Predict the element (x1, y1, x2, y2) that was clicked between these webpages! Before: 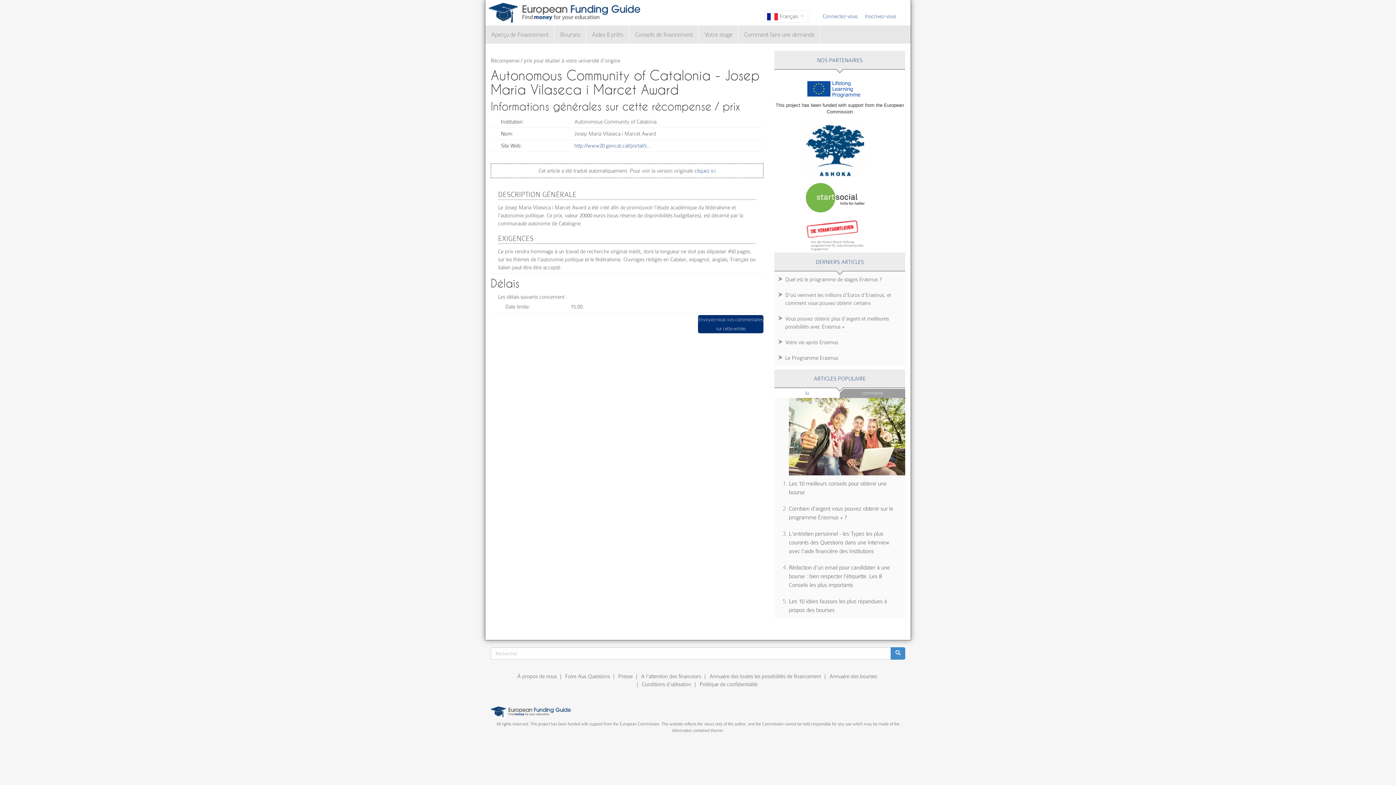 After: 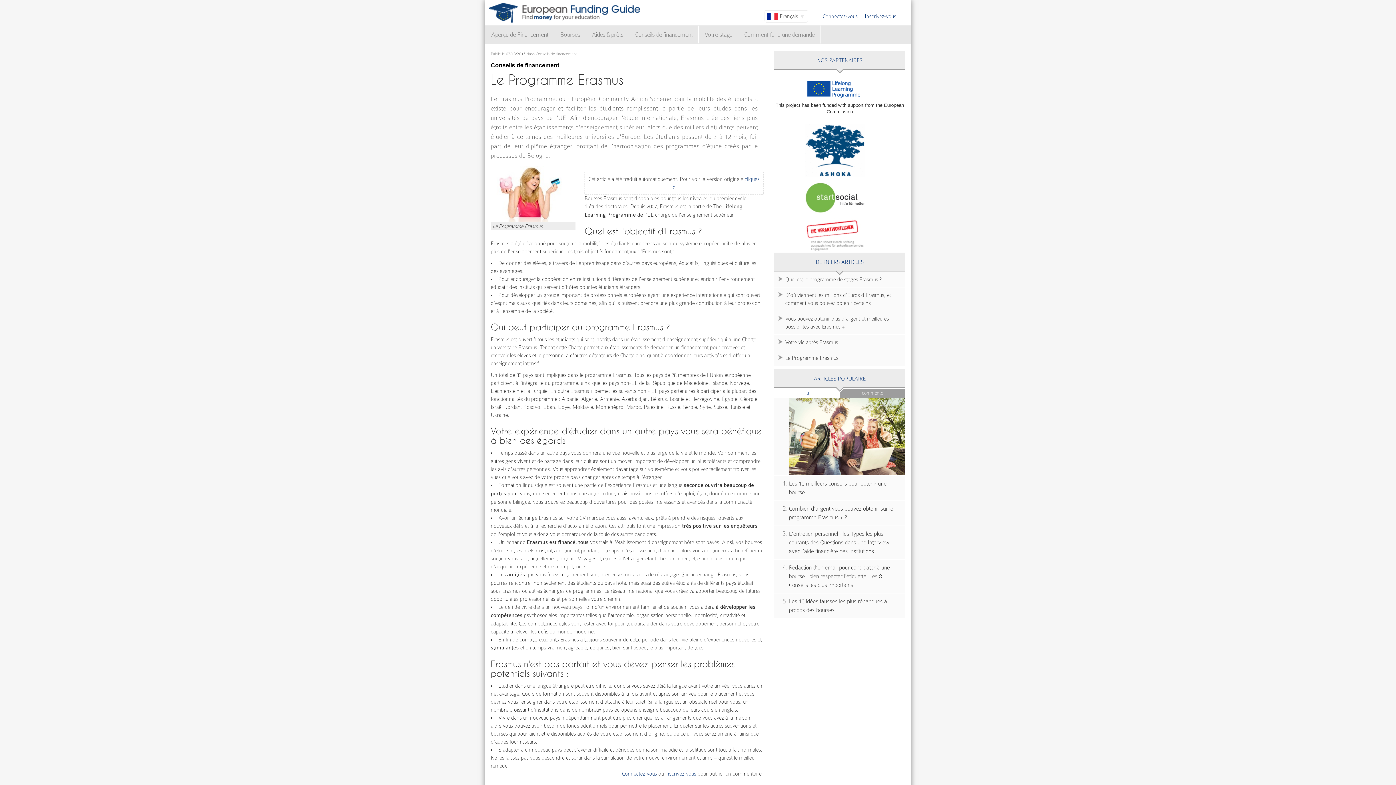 Action: label: Le Programme Erasmus bbox: (774, 350, 905, 365)